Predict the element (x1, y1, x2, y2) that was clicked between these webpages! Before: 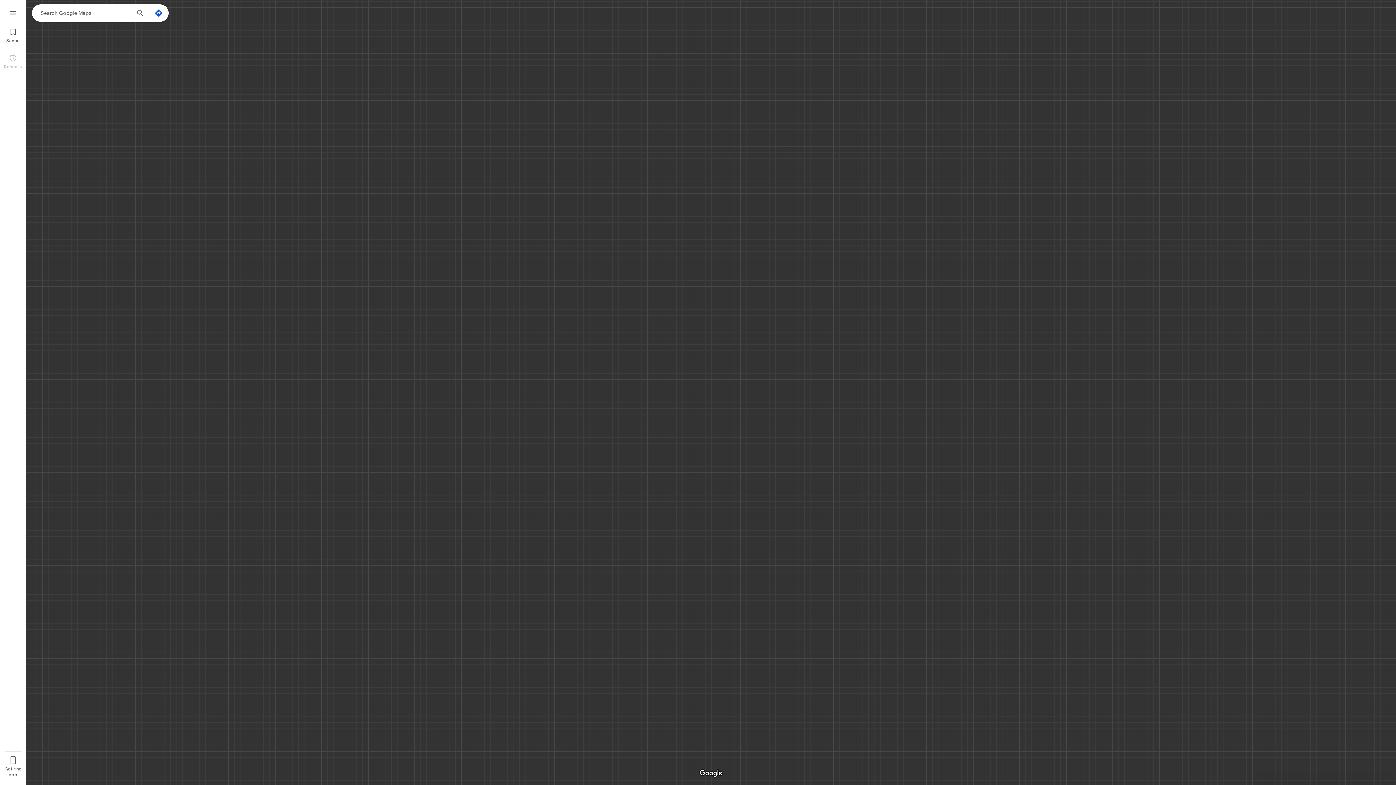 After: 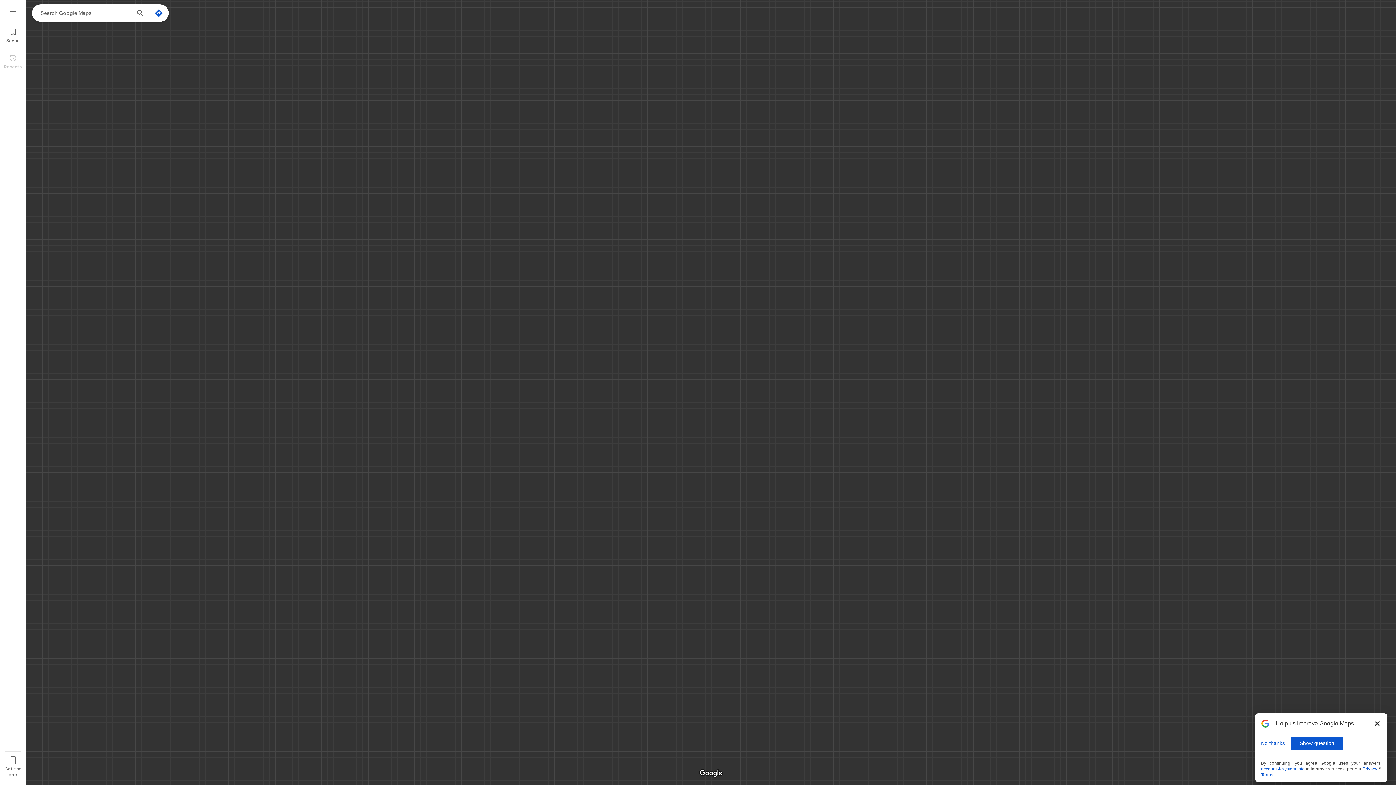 Action: label: Search bbox: (131, 4, 149, 23)